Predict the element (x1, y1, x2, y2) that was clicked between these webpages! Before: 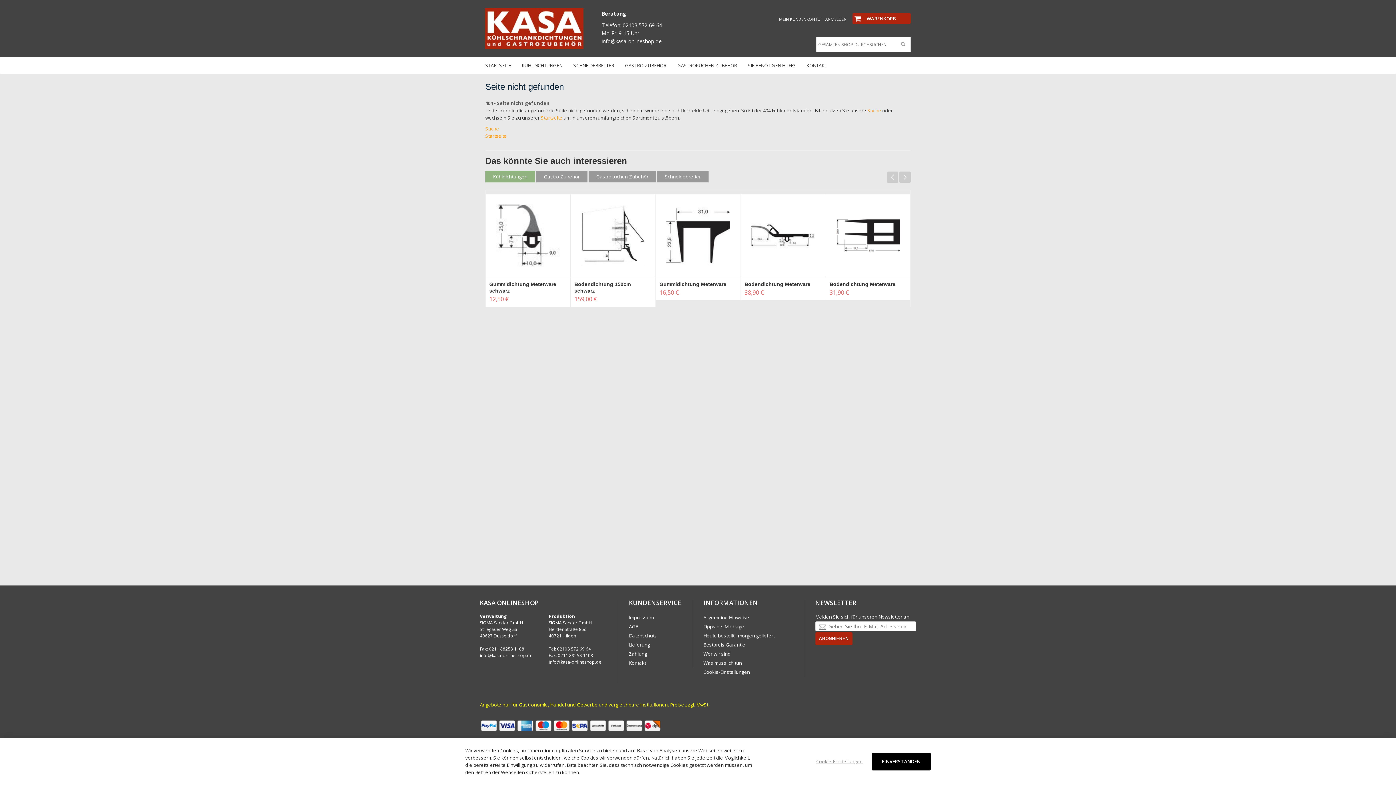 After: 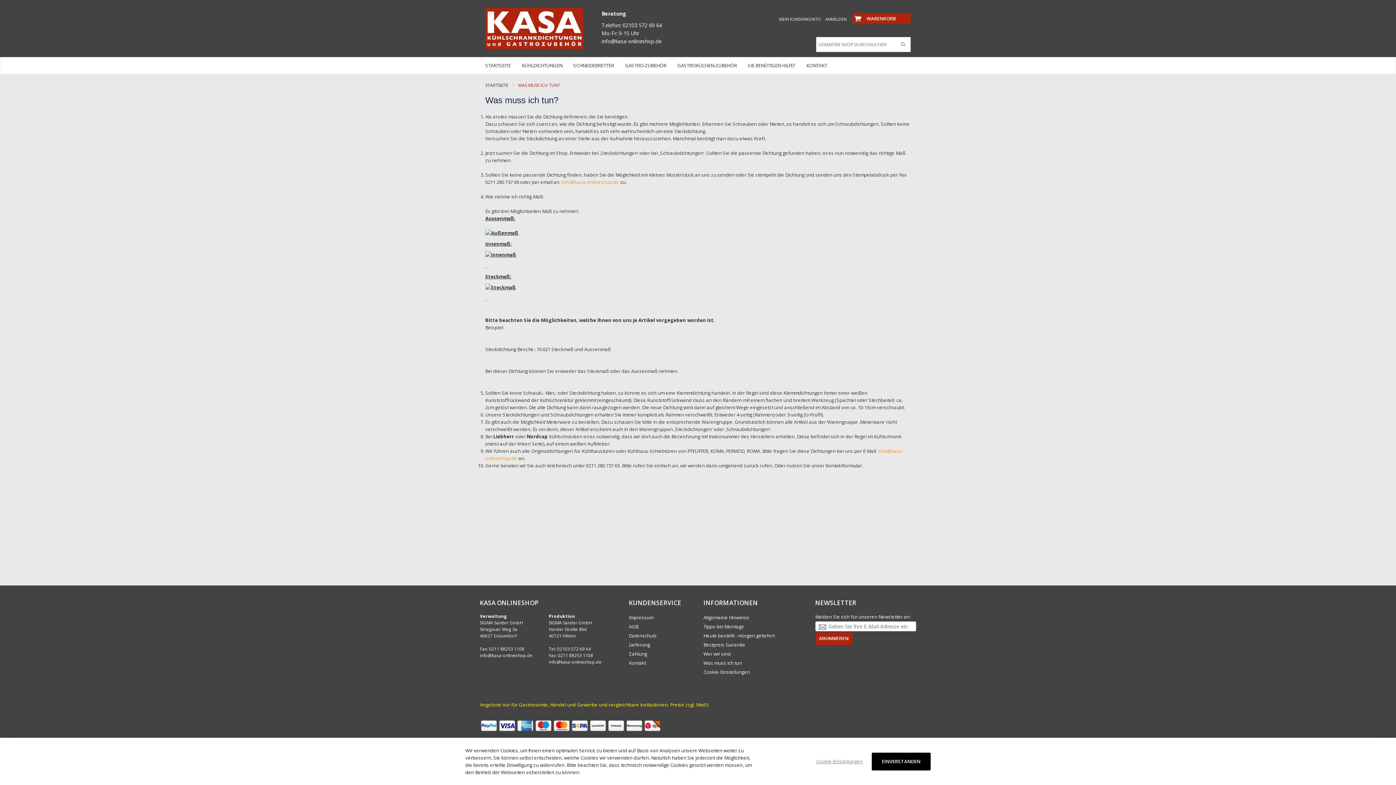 Action: label: Was muss ich tun bbox: (703, 658, 804, 668)